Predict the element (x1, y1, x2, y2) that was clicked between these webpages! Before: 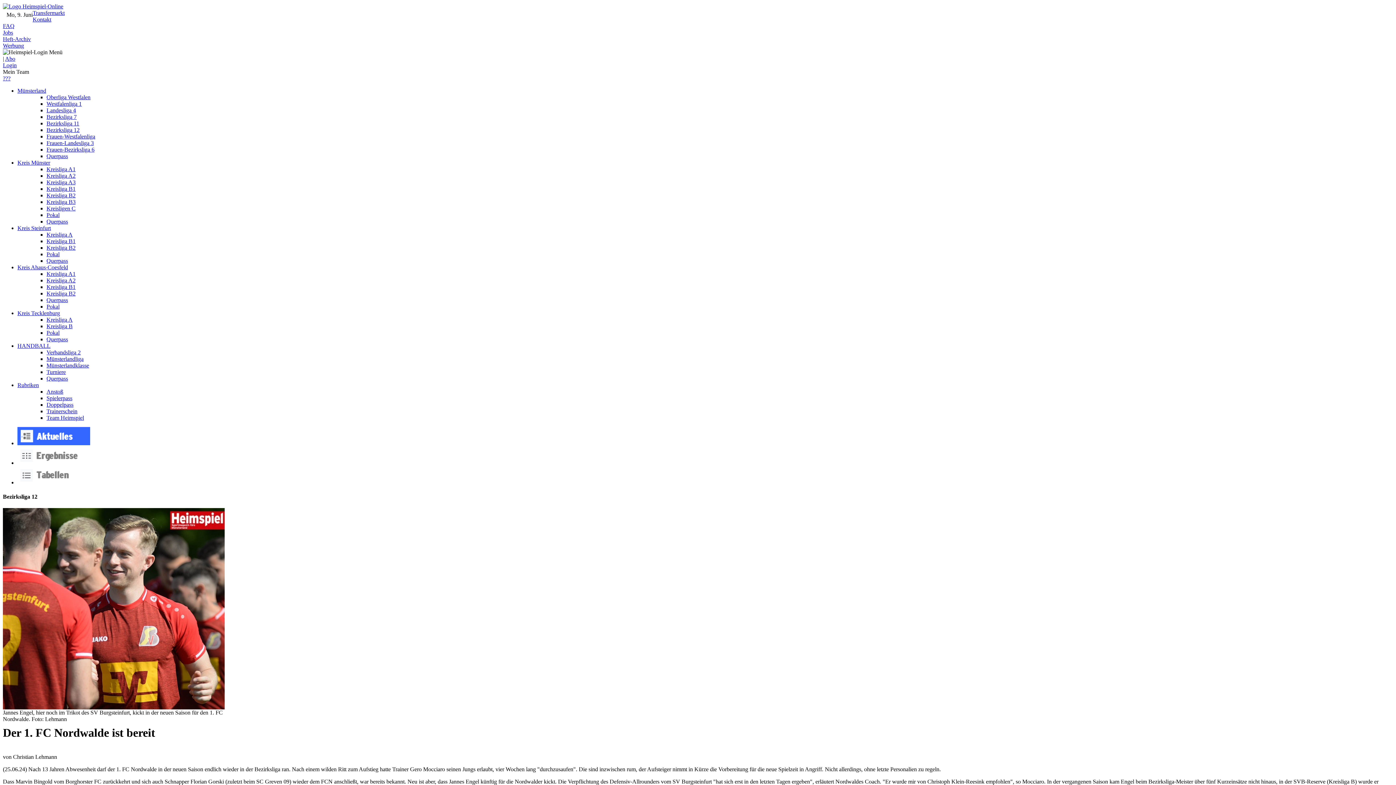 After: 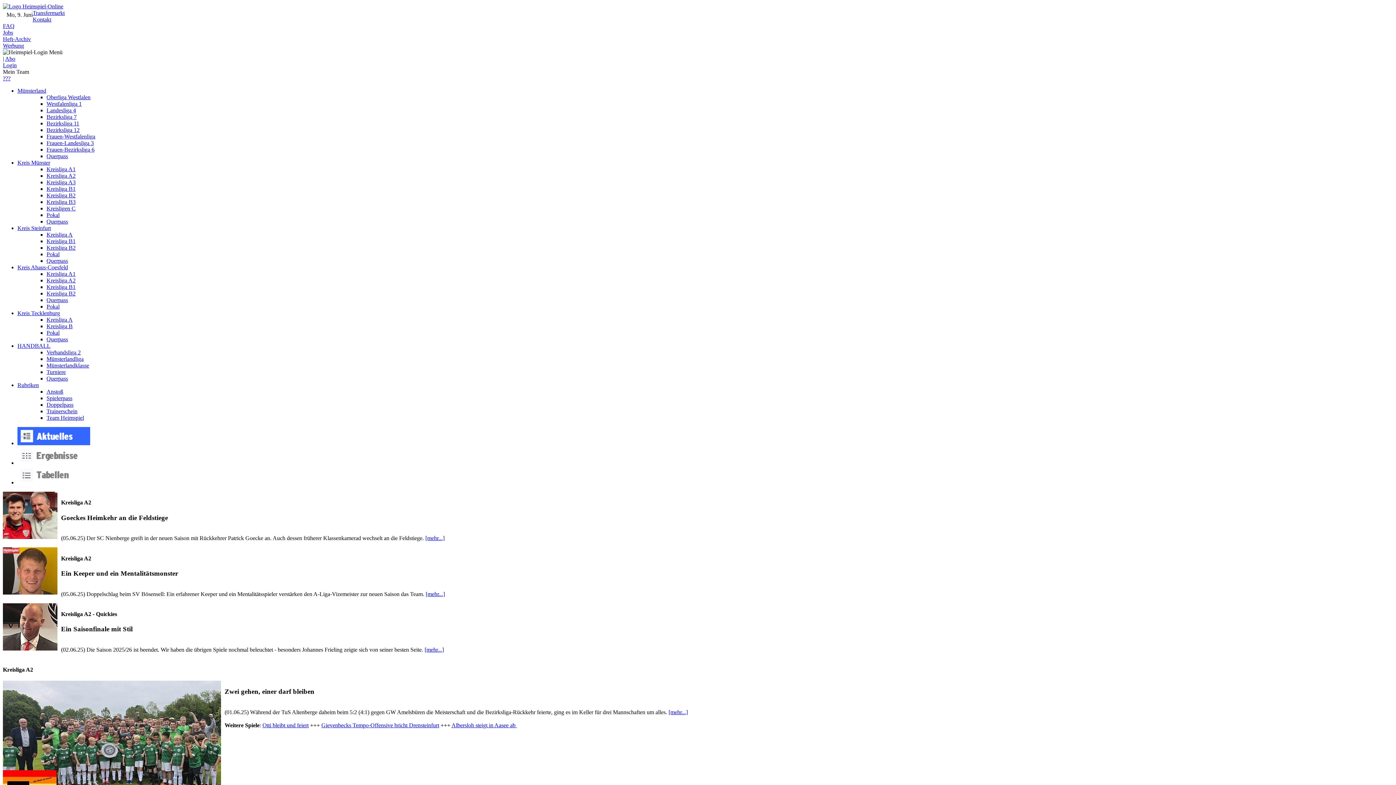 Action: label: Kreisliga A2 bbox: (46, 172, 75, 178)